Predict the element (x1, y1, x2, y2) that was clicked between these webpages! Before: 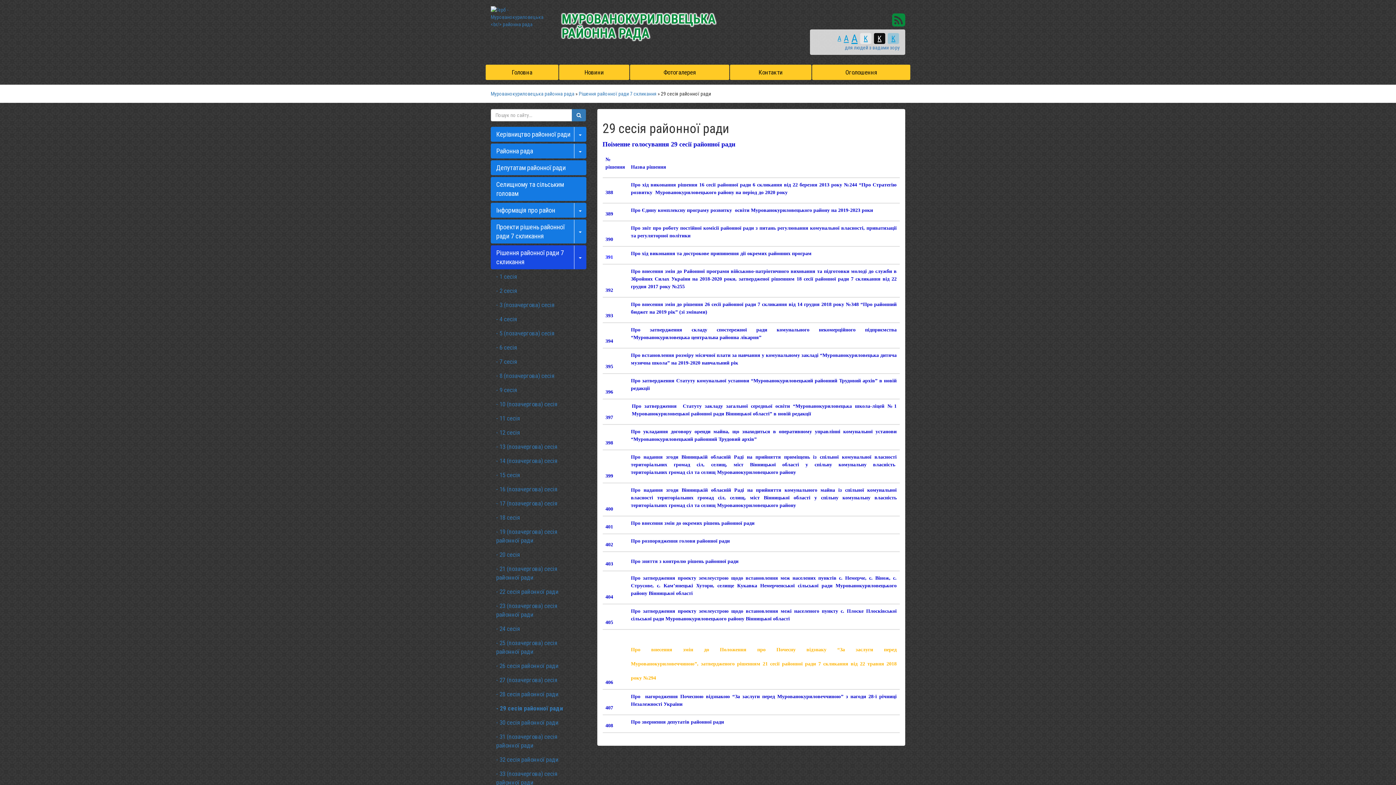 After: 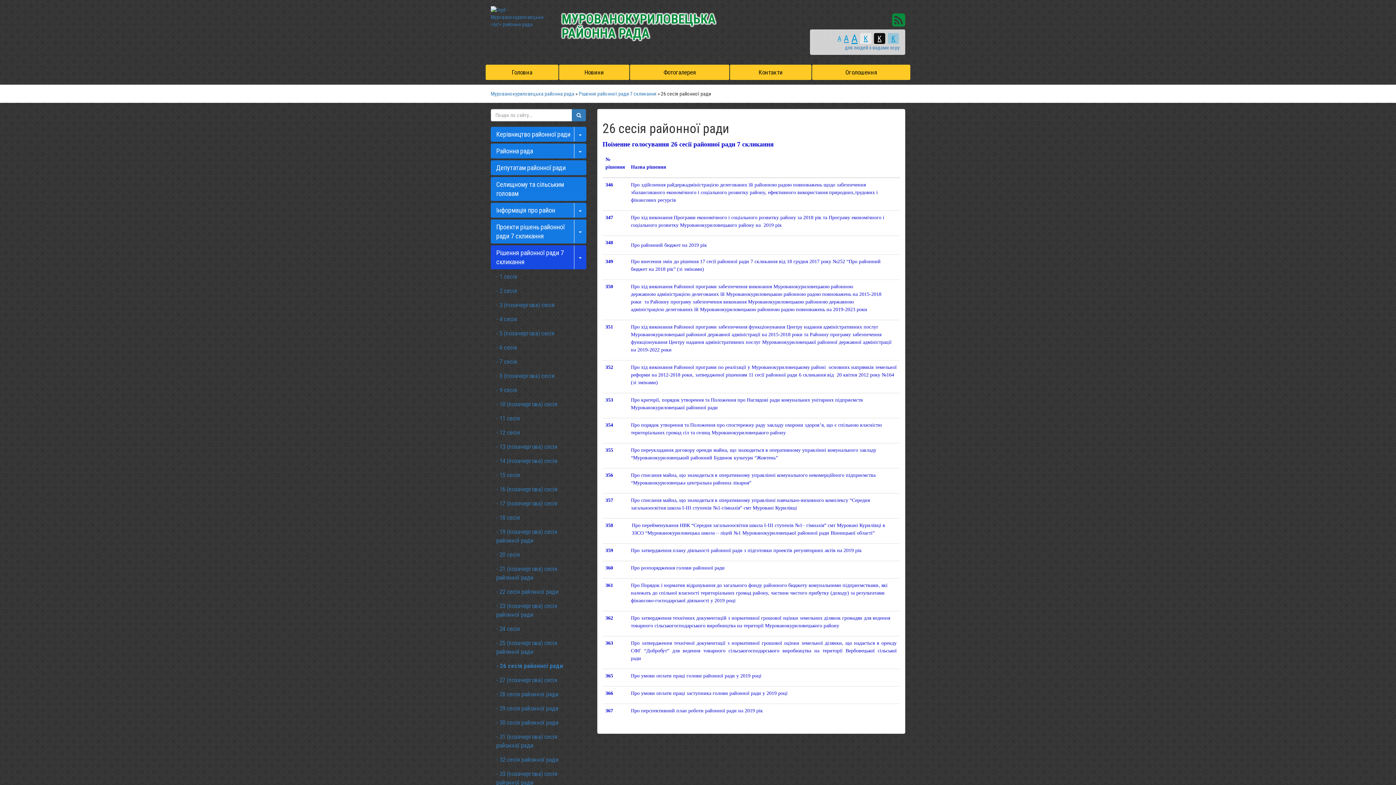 Action: bbox: (490, 659, 586, 673) label: 26 сесія районної ради